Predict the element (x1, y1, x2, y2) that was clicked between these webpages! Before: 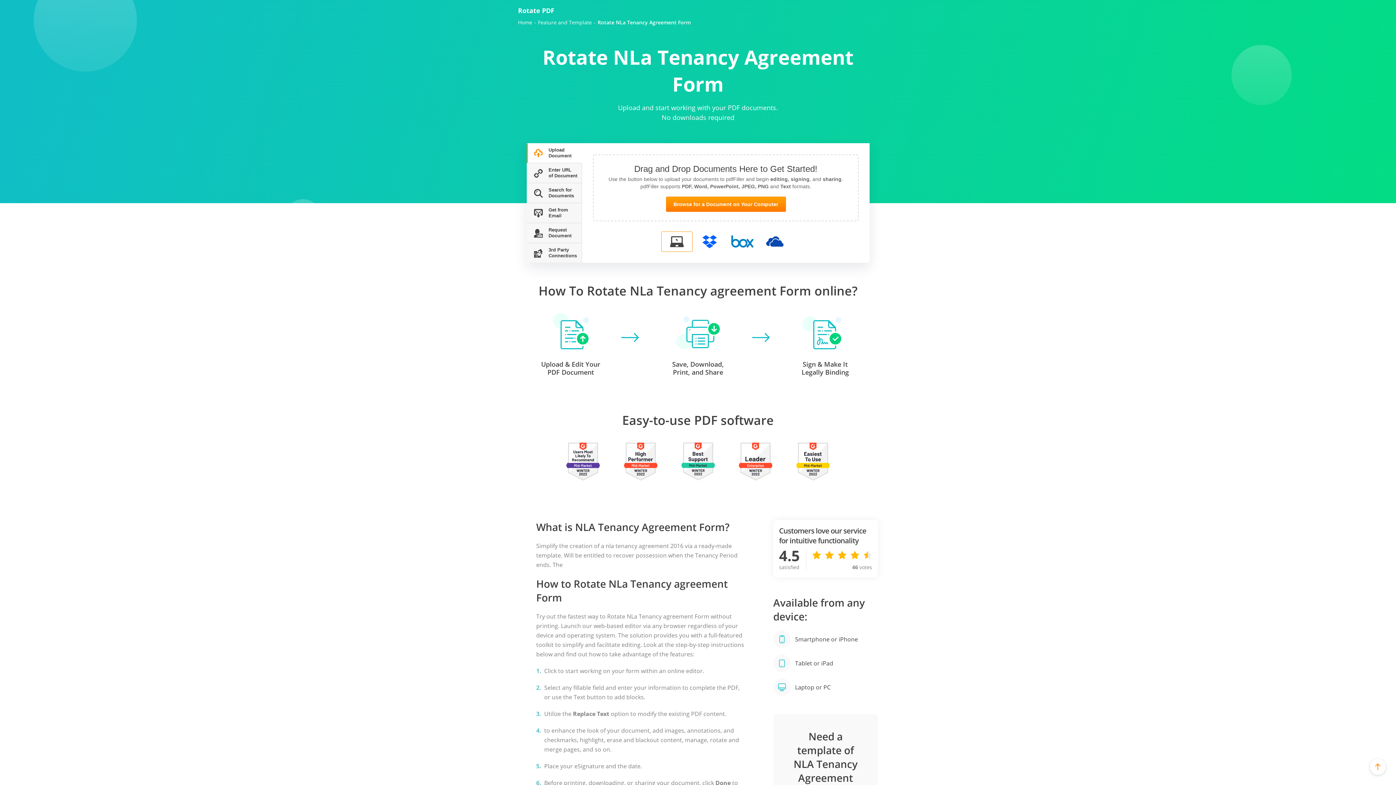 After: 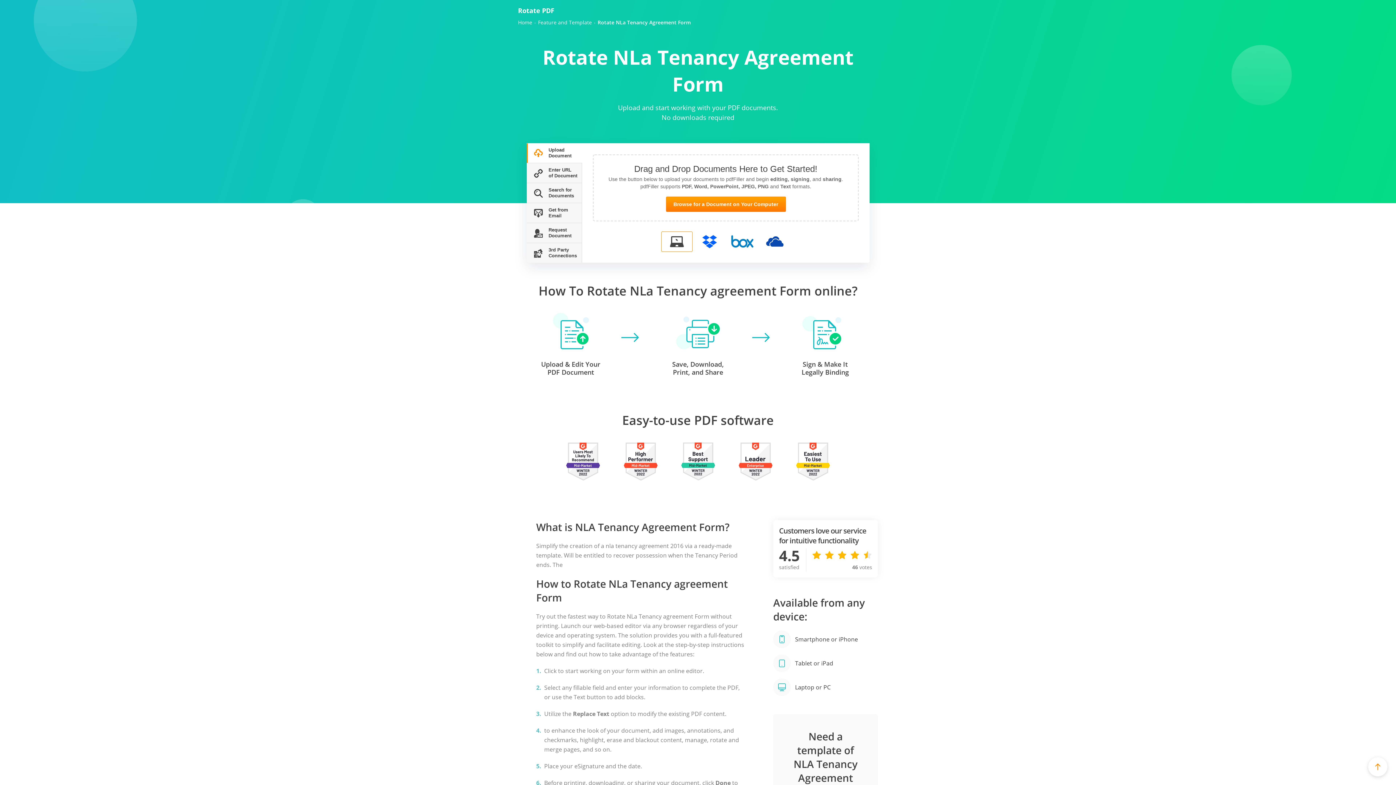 Action: bbox: (1370, 759, 1386, 775)